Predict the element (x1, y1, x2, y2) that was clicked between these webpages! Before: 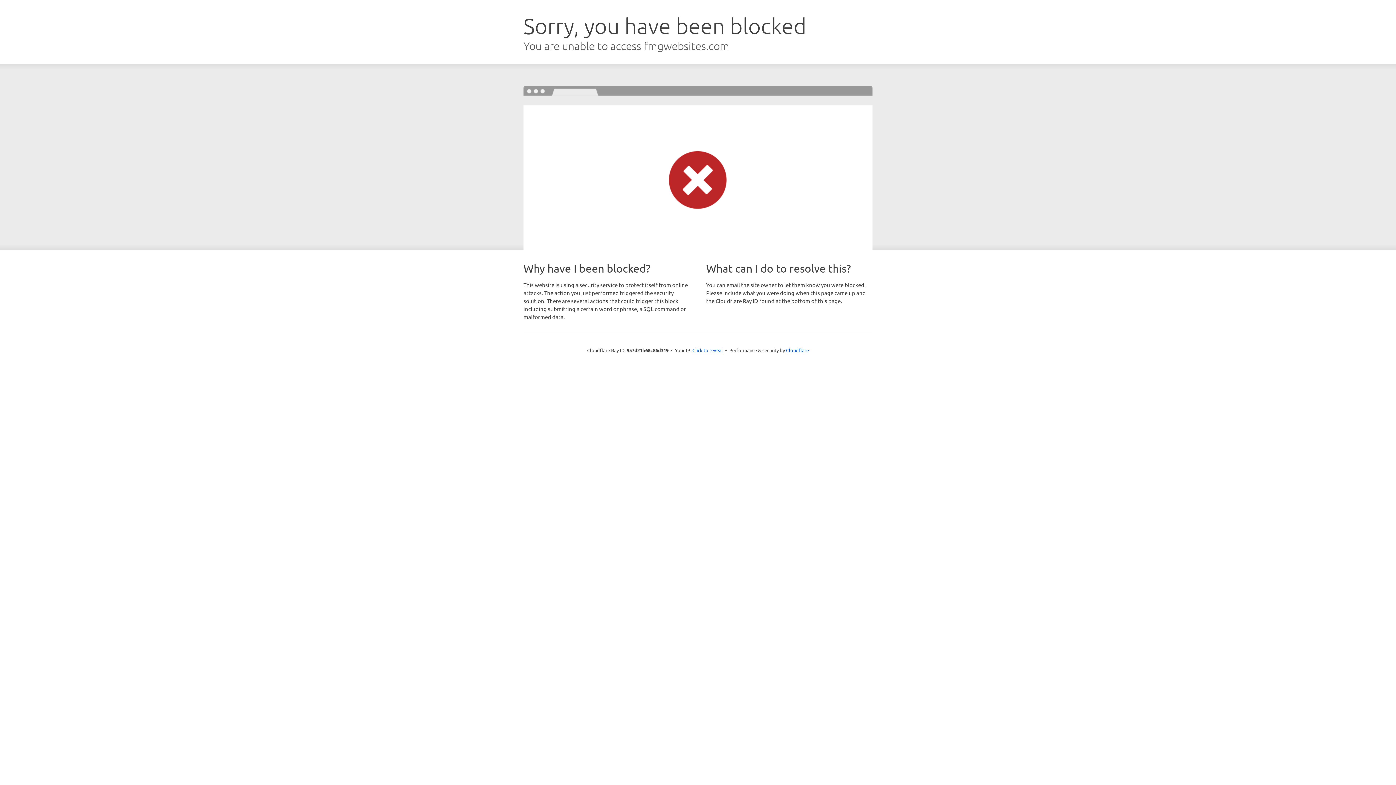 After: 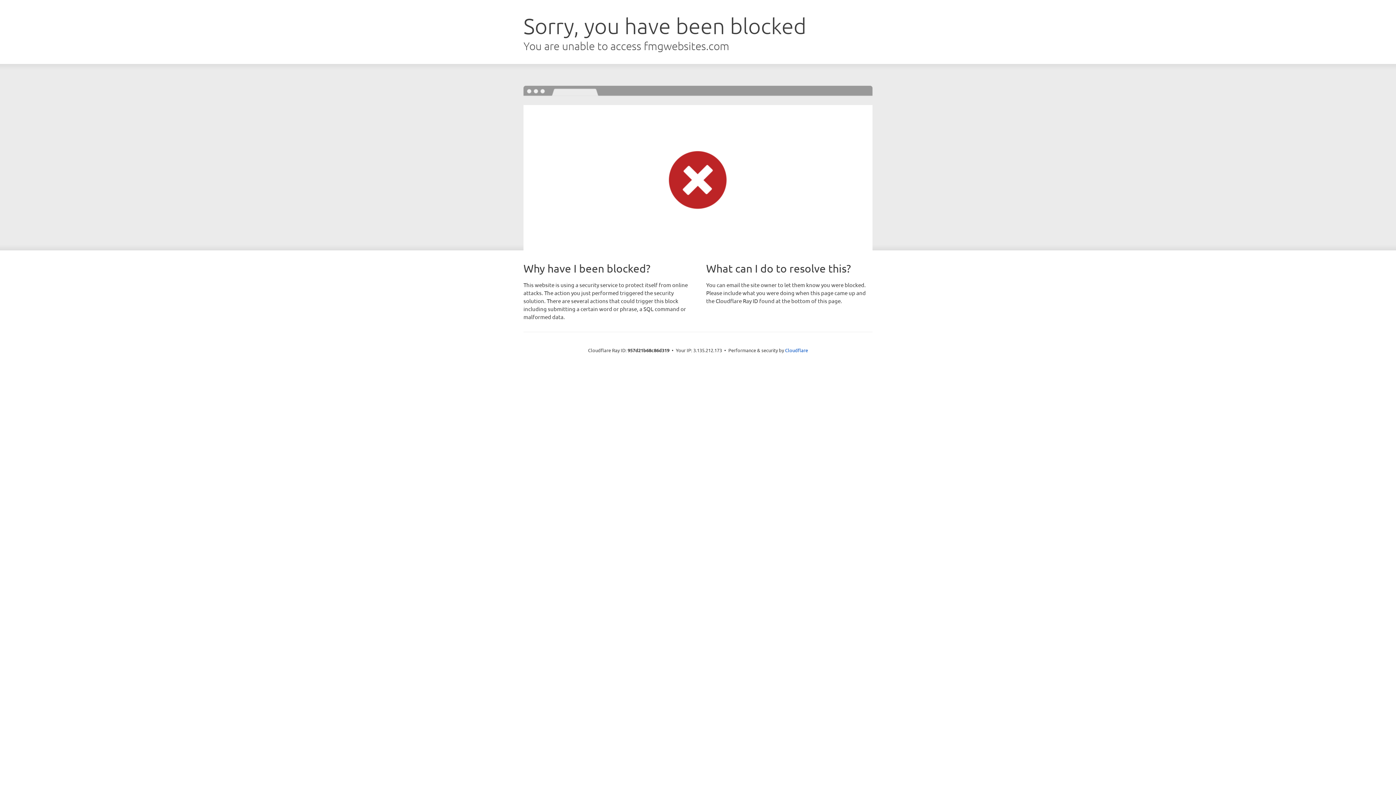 Action: bbox: (692, 346, 723, 353) label: Click to reveal